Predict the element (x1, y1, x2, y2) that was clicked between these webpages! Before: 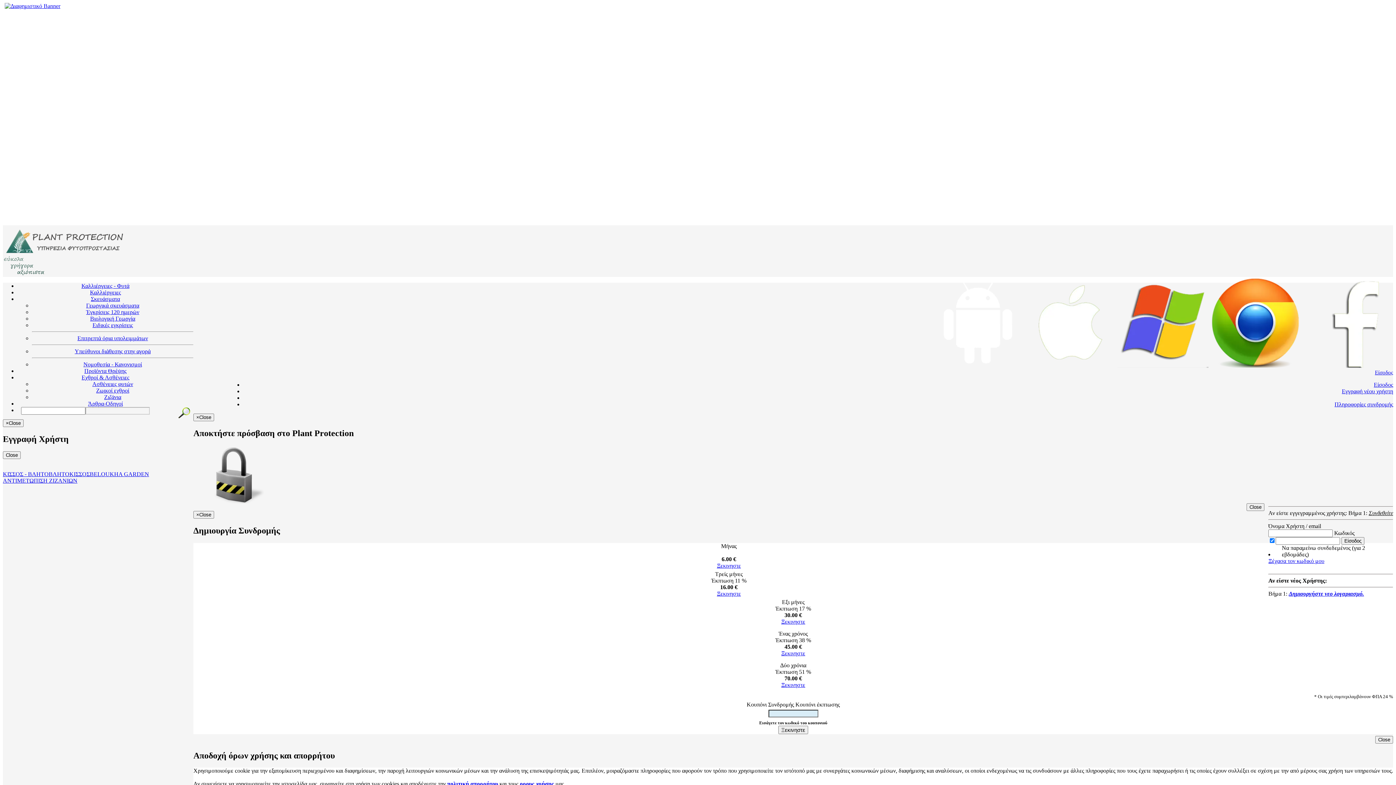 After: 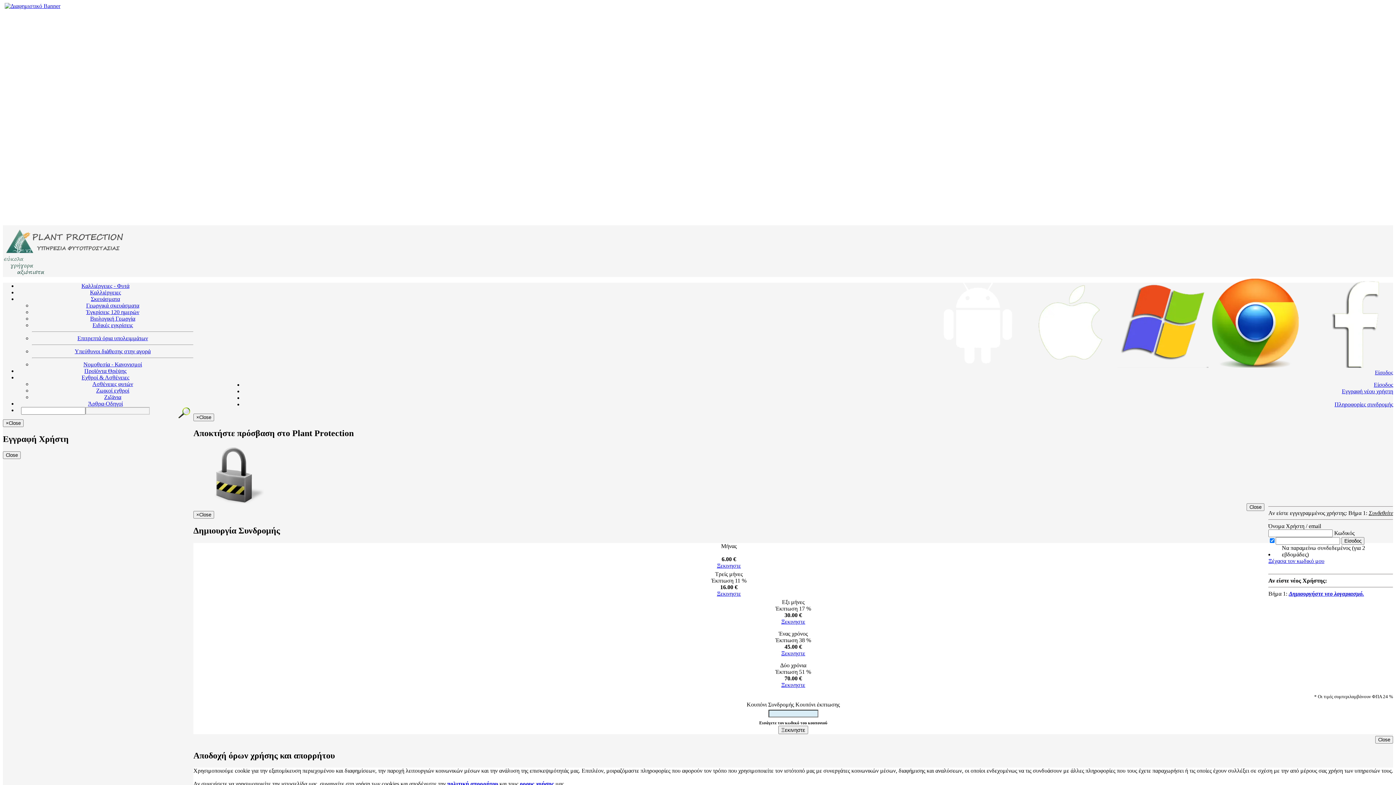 Action: bbox: (84, 368, 126, 374) label: Προϊόντα Θρέψης